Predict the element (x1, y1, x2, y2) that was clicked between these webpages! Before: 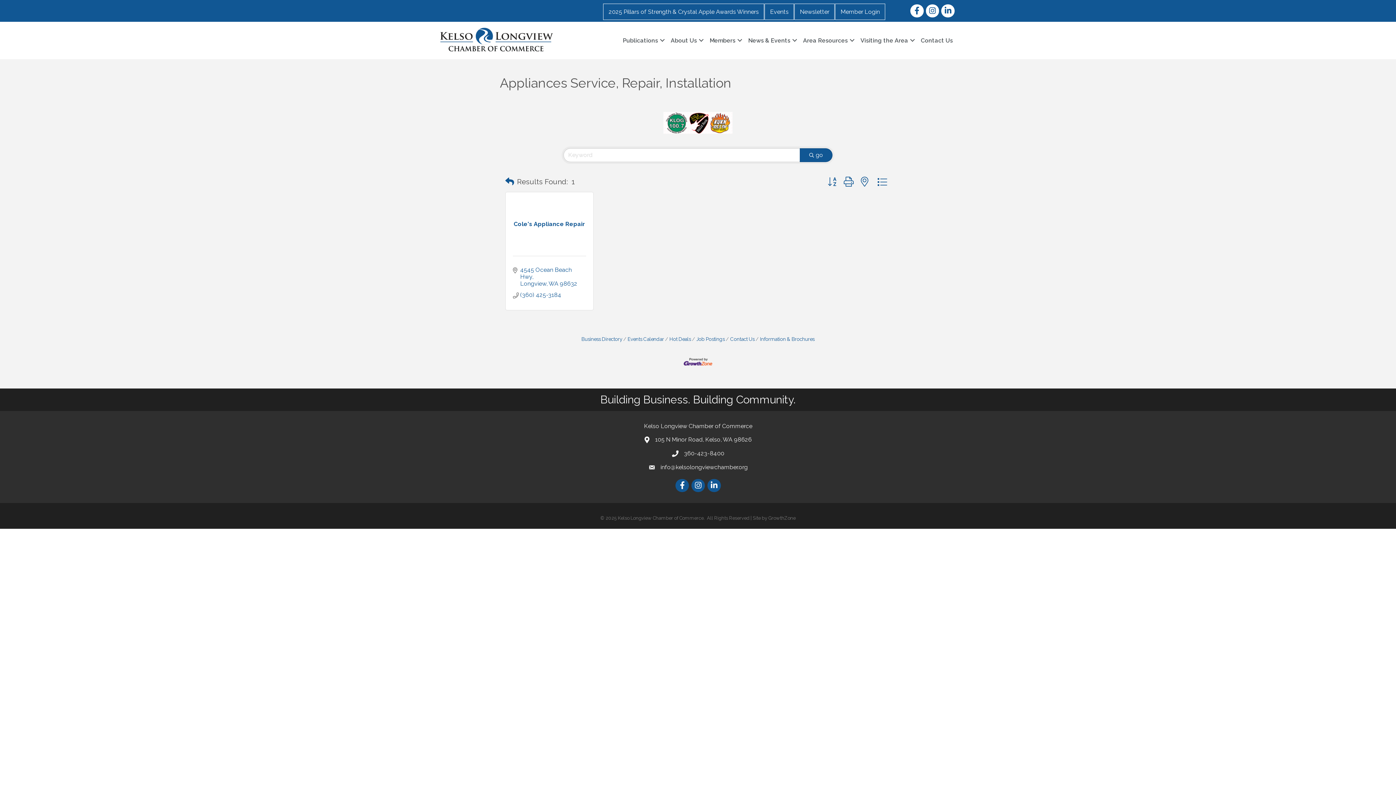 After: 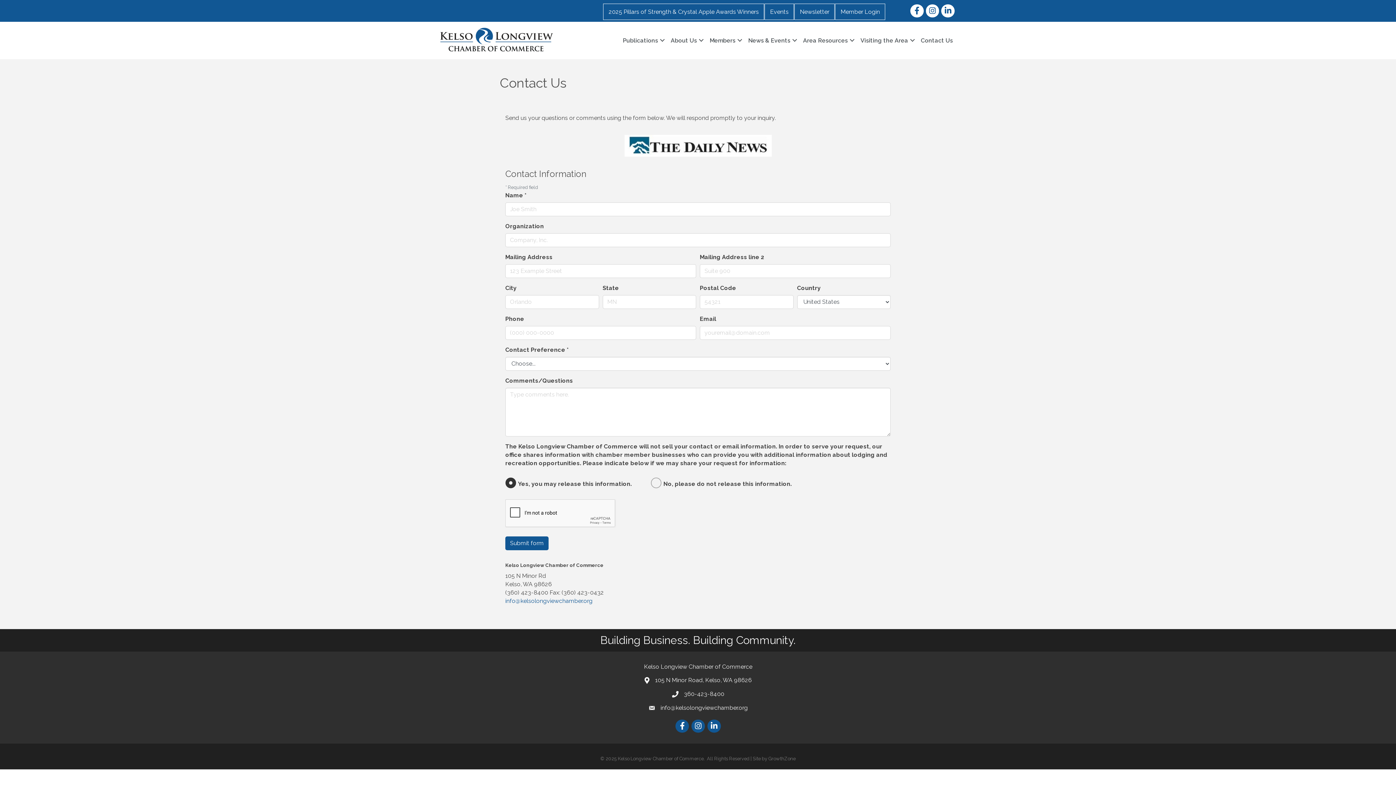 Action: label: Contact Us bbox: (917, 32, 956, 48)